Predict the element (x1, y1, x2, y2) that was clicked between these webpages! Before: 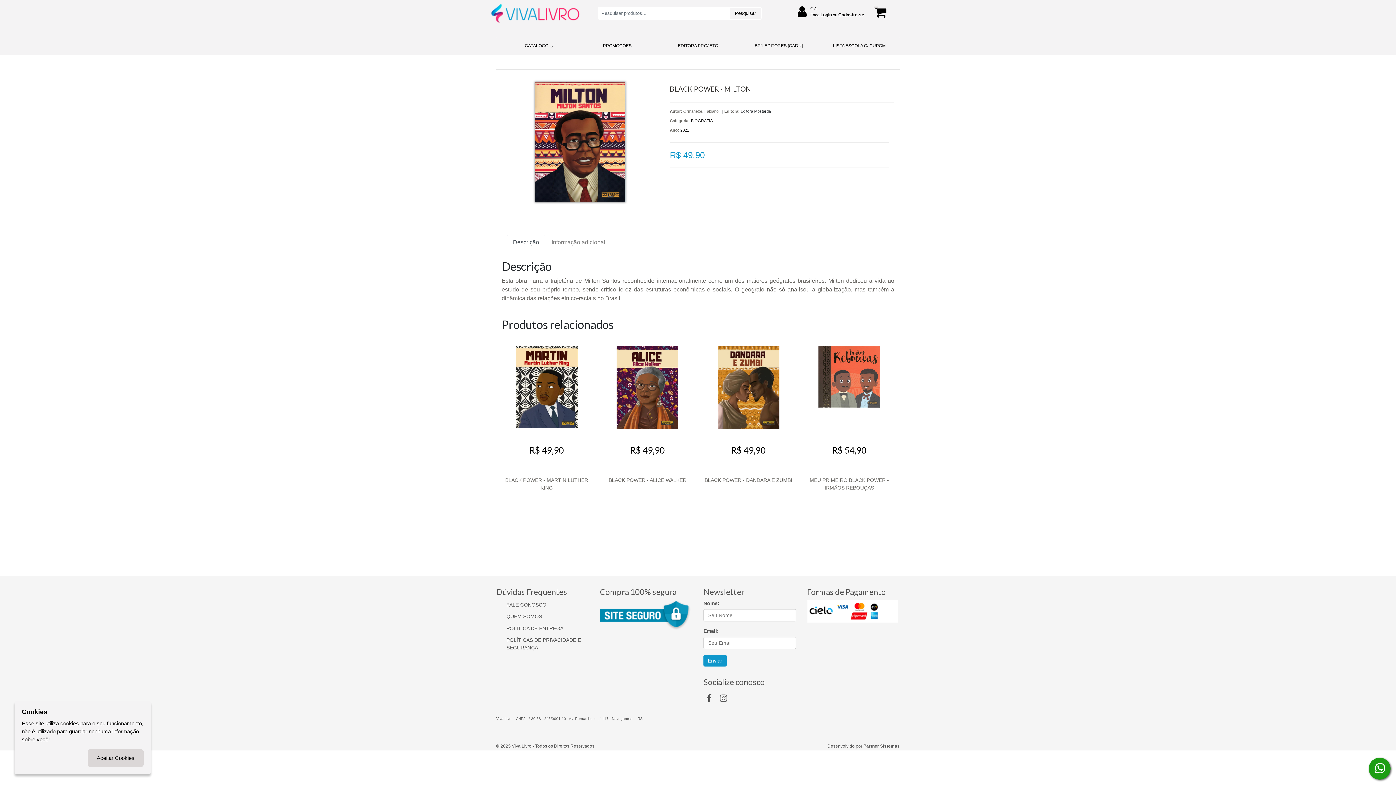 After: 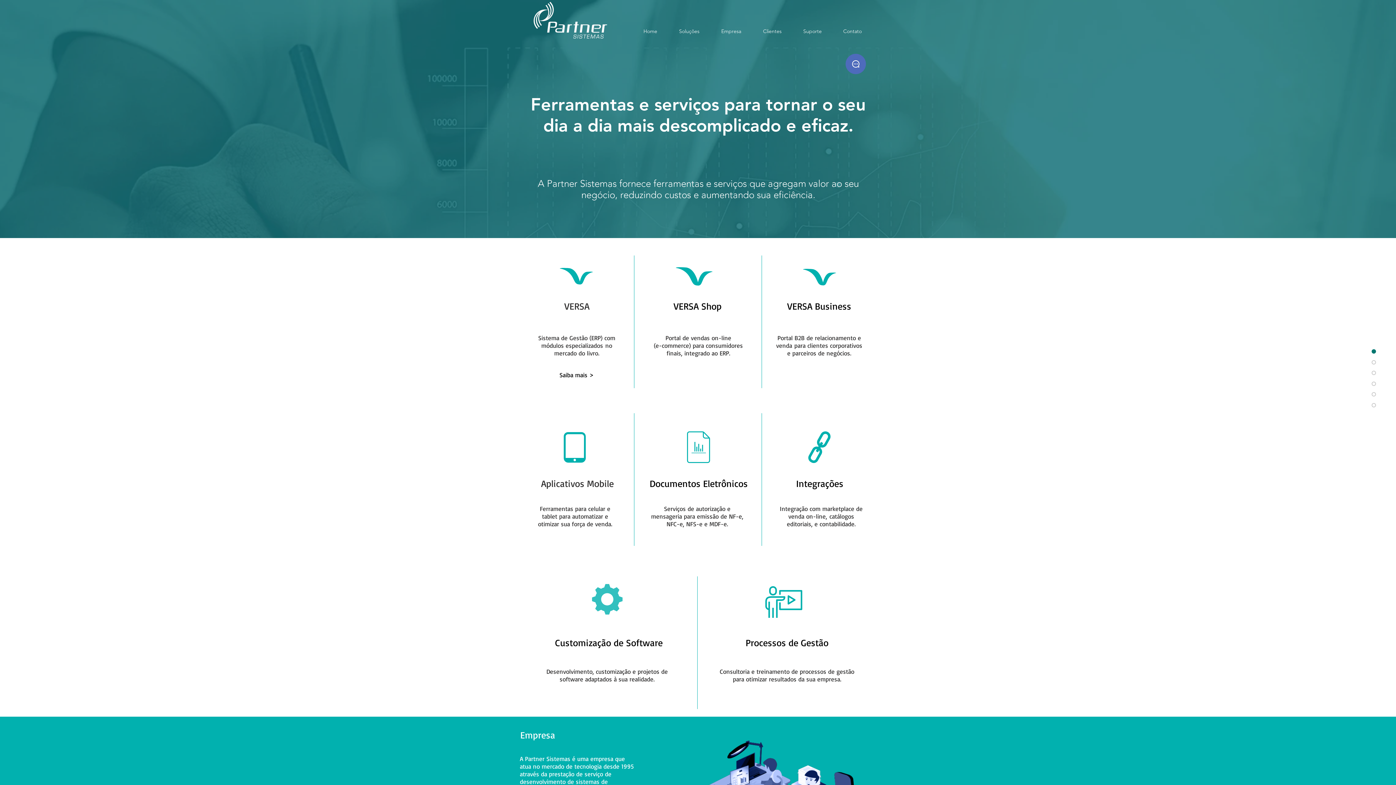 Action: label: Partner Sistemas bbox: (863, 743, 900, 748)